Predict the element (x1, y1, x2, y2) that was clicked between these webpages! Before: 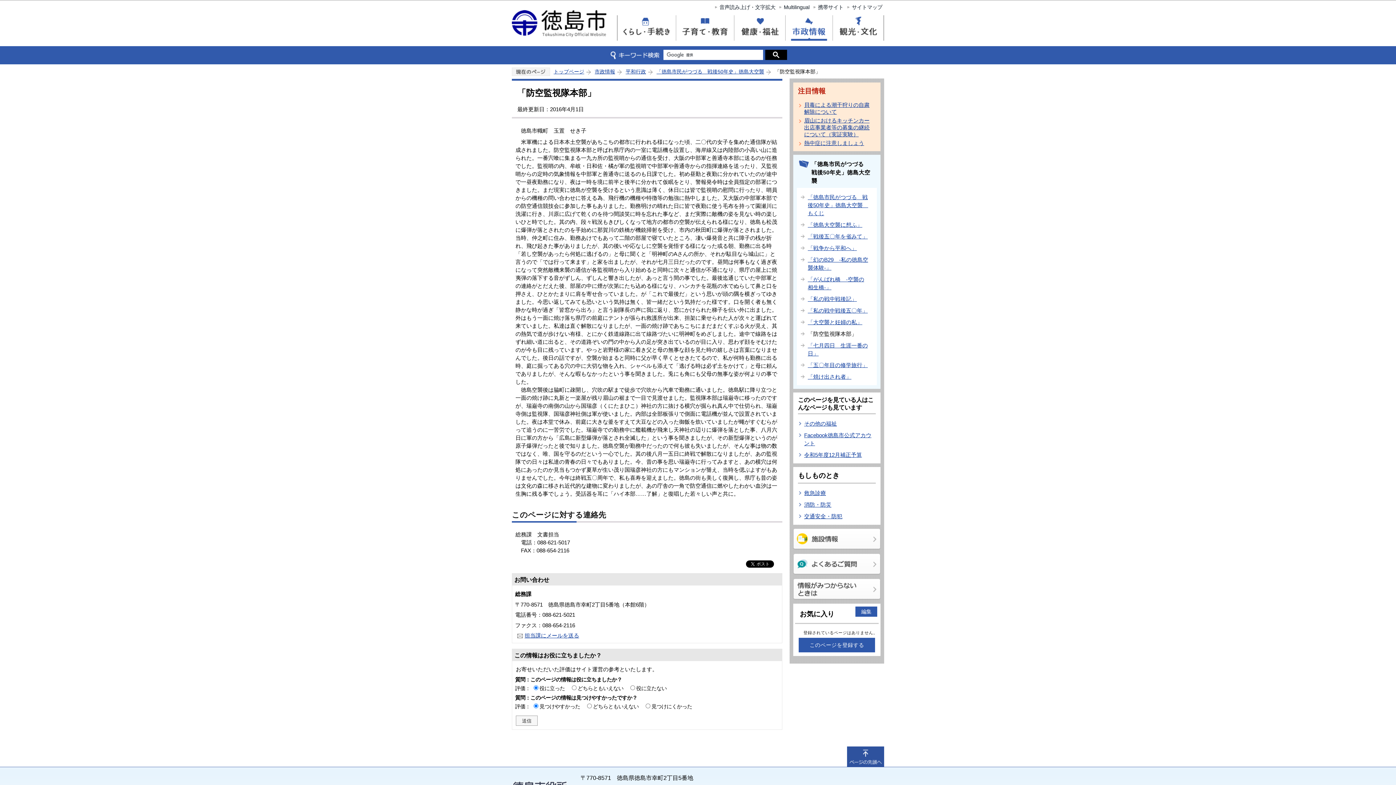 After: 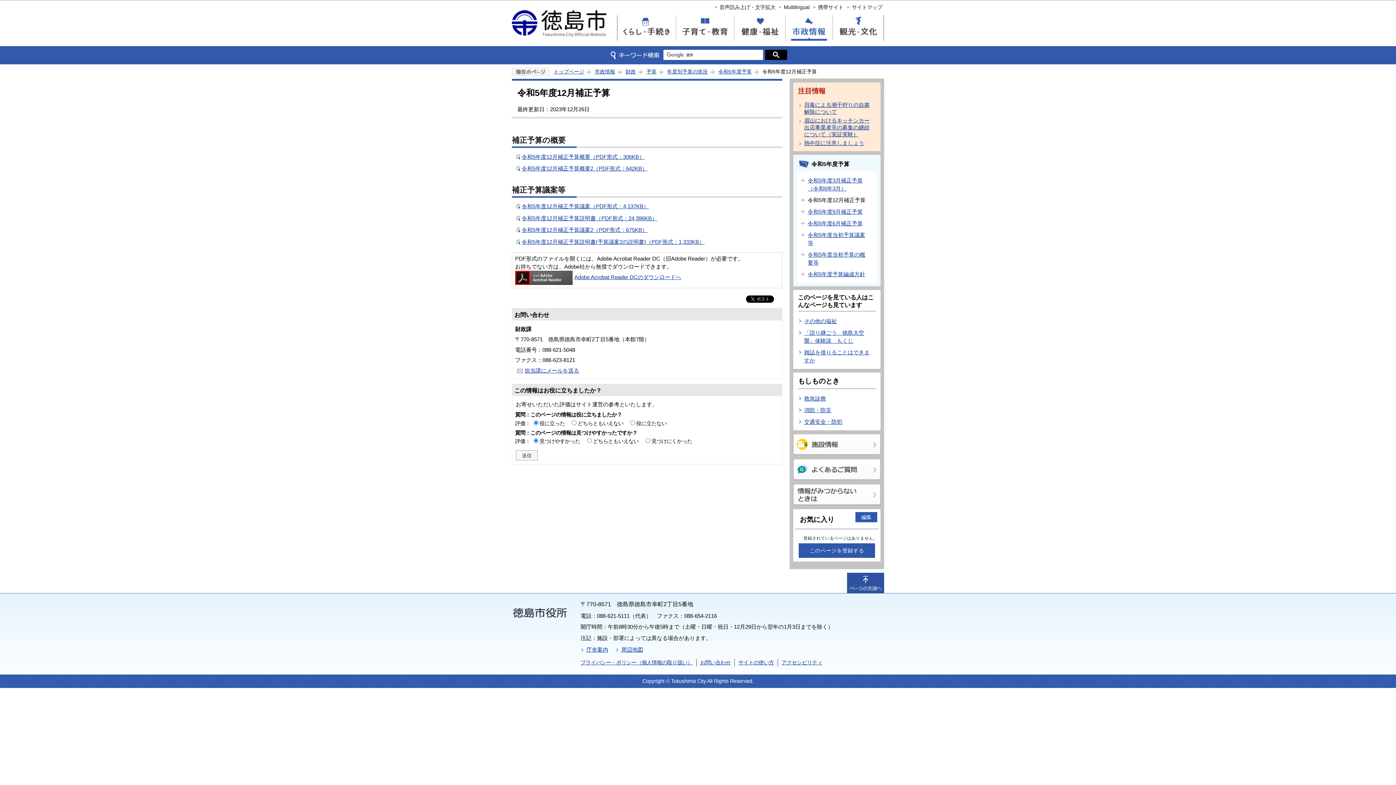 Action: label: 令和5年度12月補正予算 bbox: (797, 449, 877, 461)